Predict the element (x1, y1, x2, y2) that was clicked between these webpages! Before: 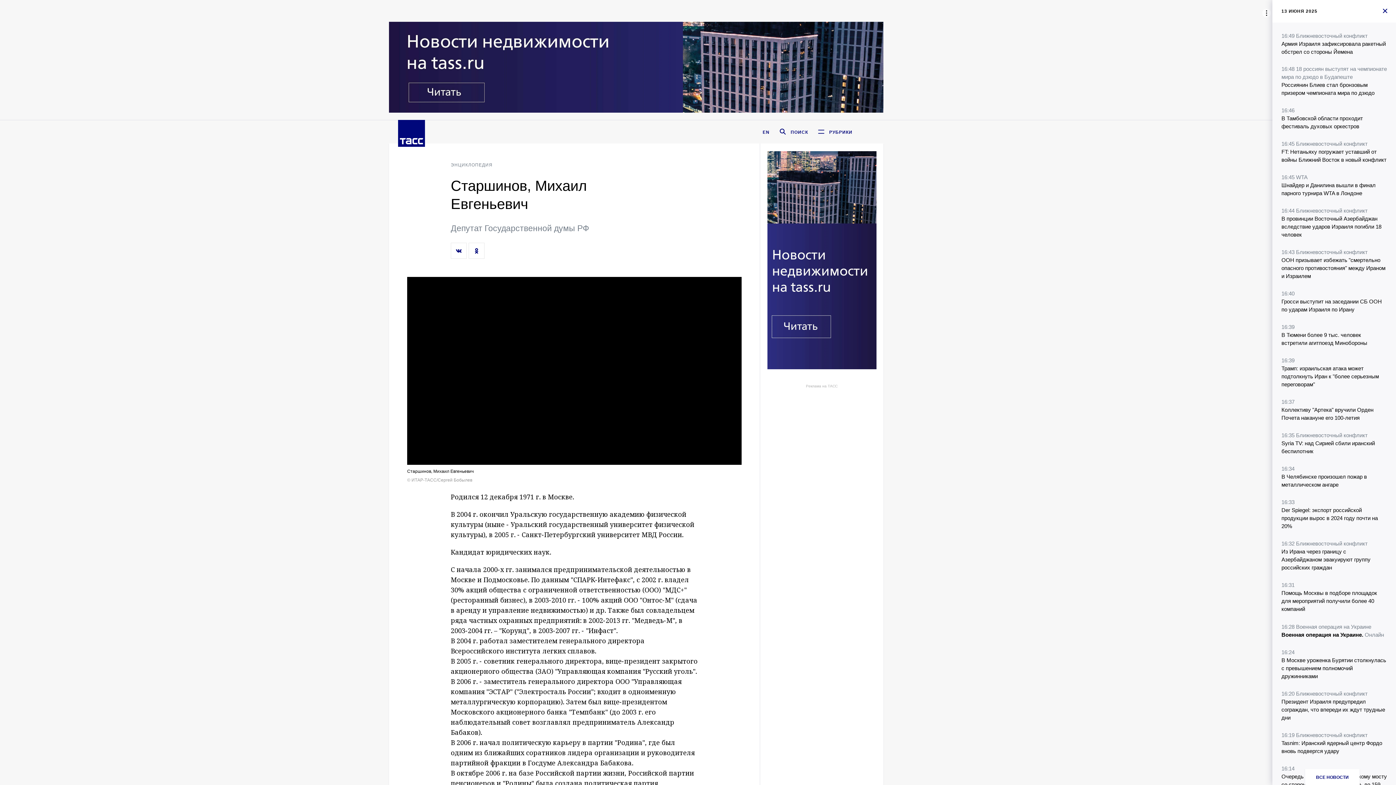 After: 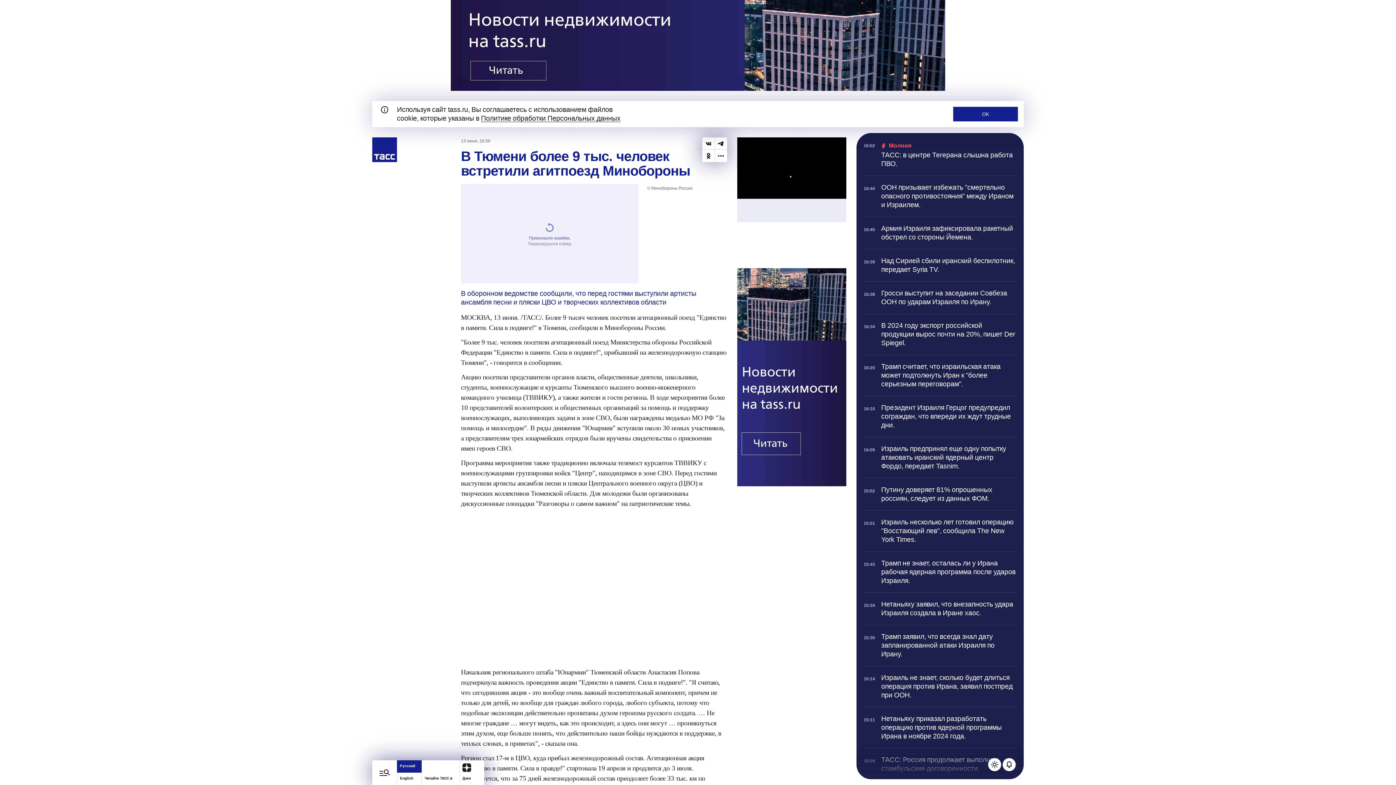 Action: label: 16:39
В Тюмени более 9 тыс. человек встретили агитпоезд Минобороны bbox: (1281, 322, 1387, 347)